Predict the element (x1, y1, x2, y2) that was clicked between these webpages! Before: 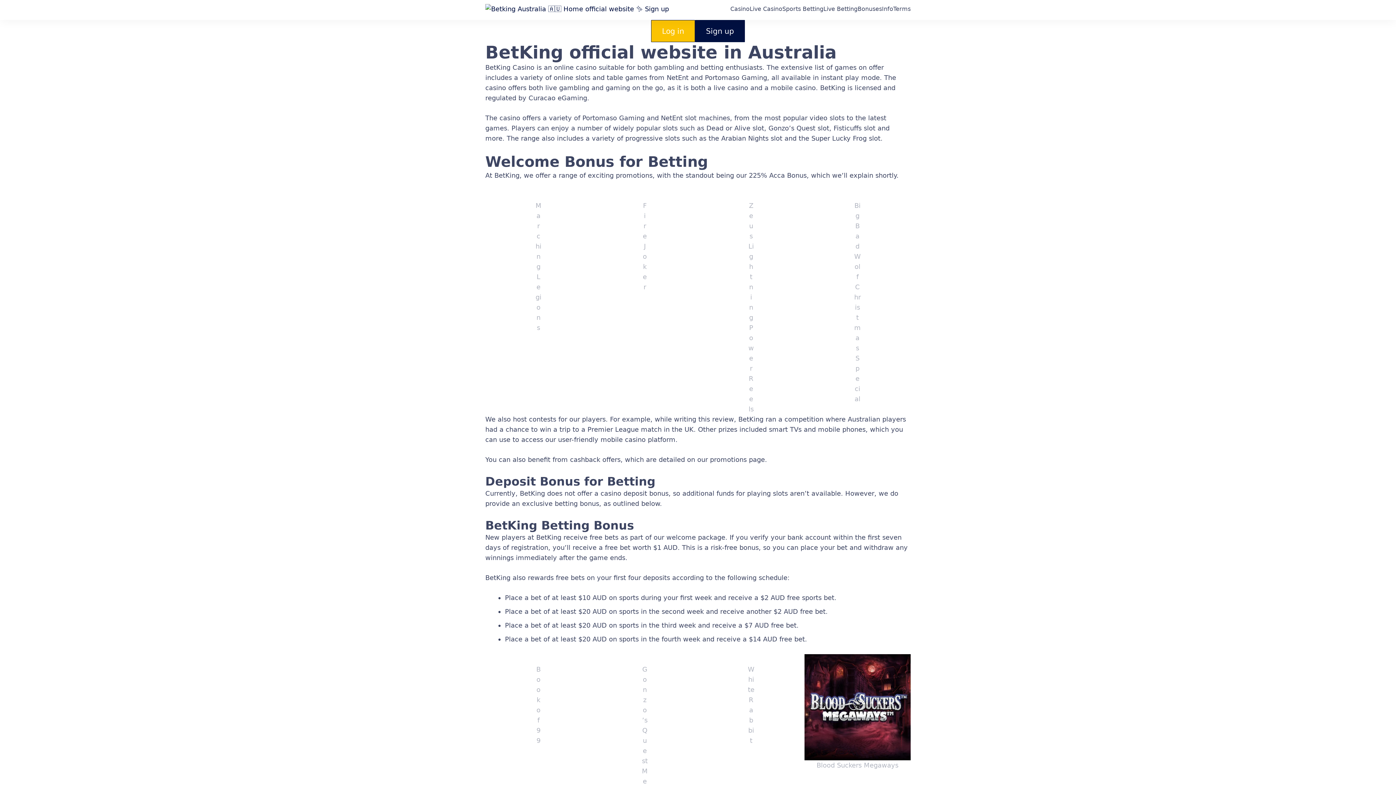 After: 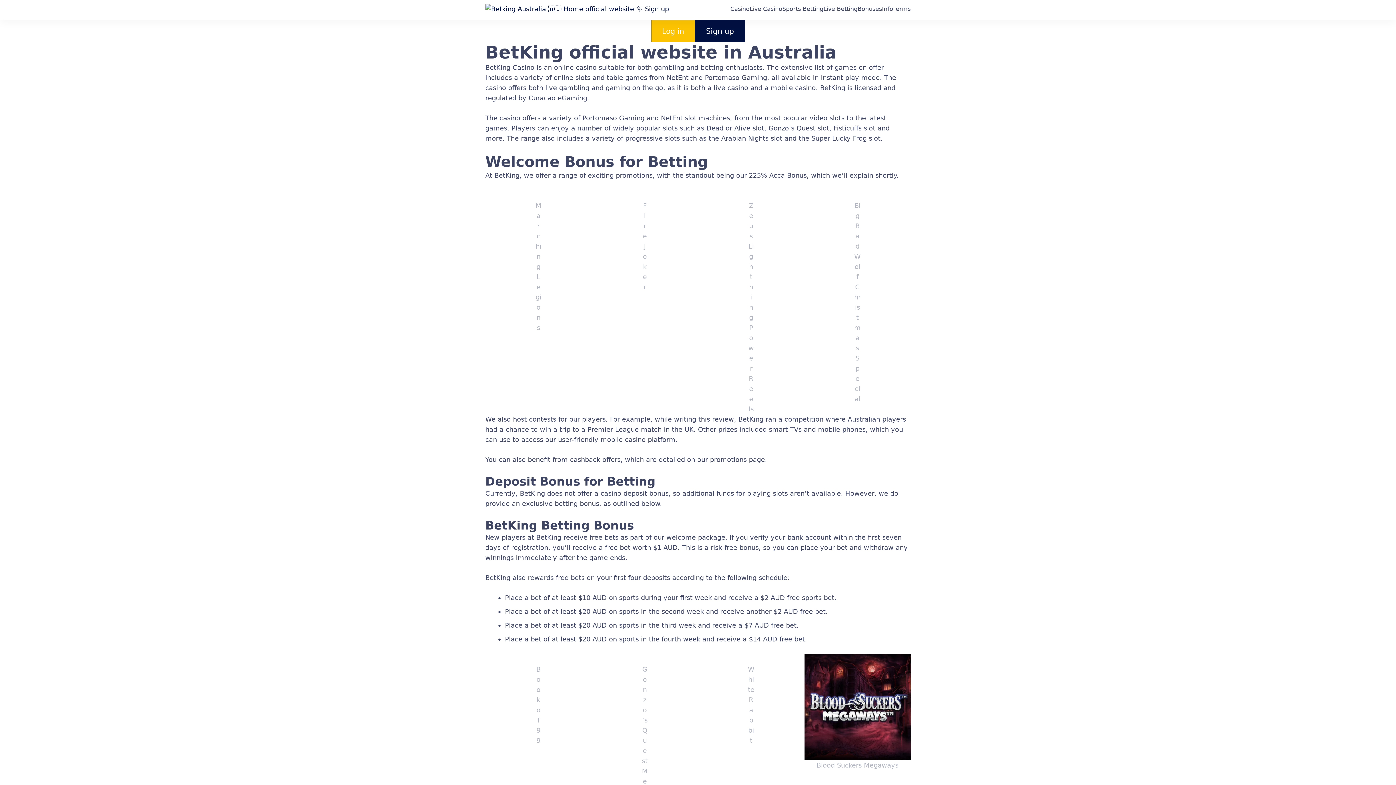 Action: bbox: (804, 654, 910, 760)